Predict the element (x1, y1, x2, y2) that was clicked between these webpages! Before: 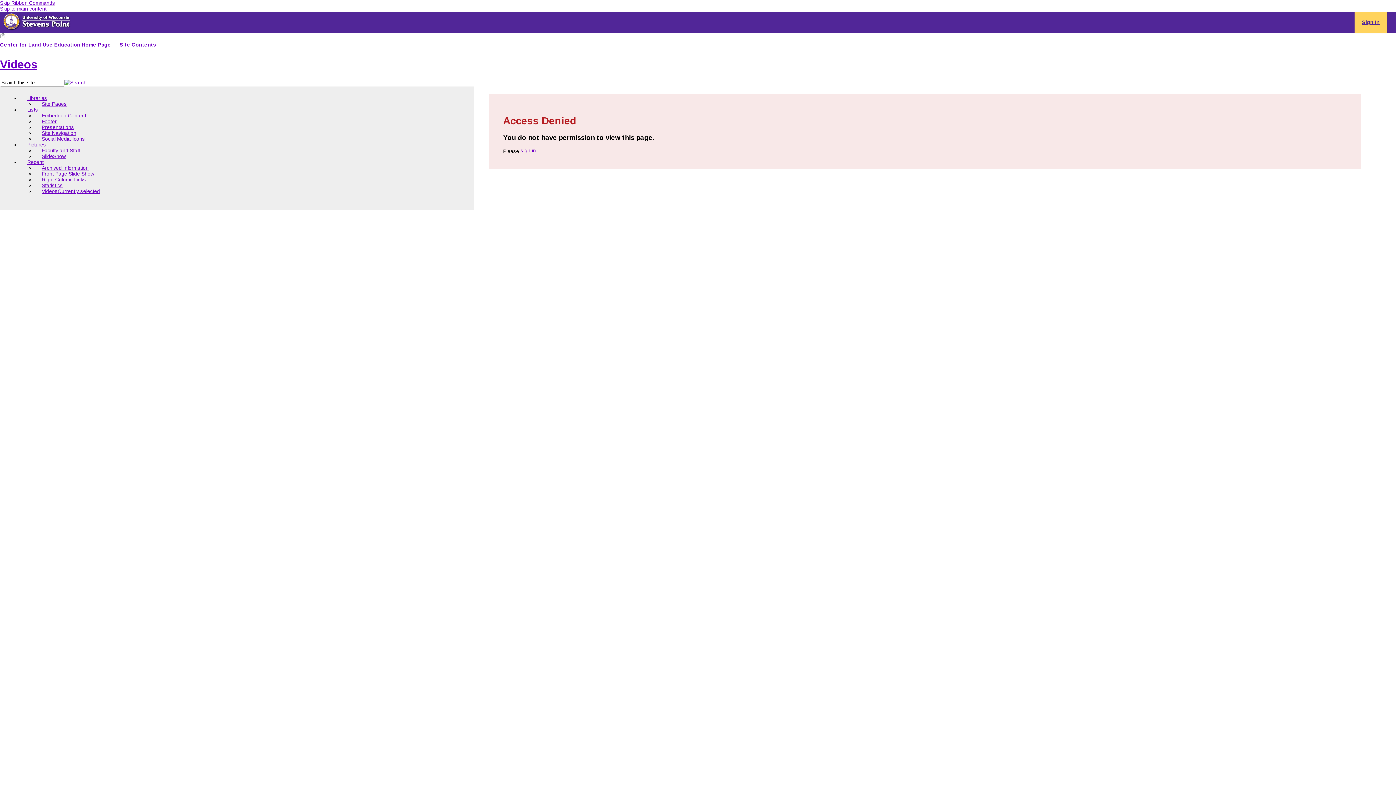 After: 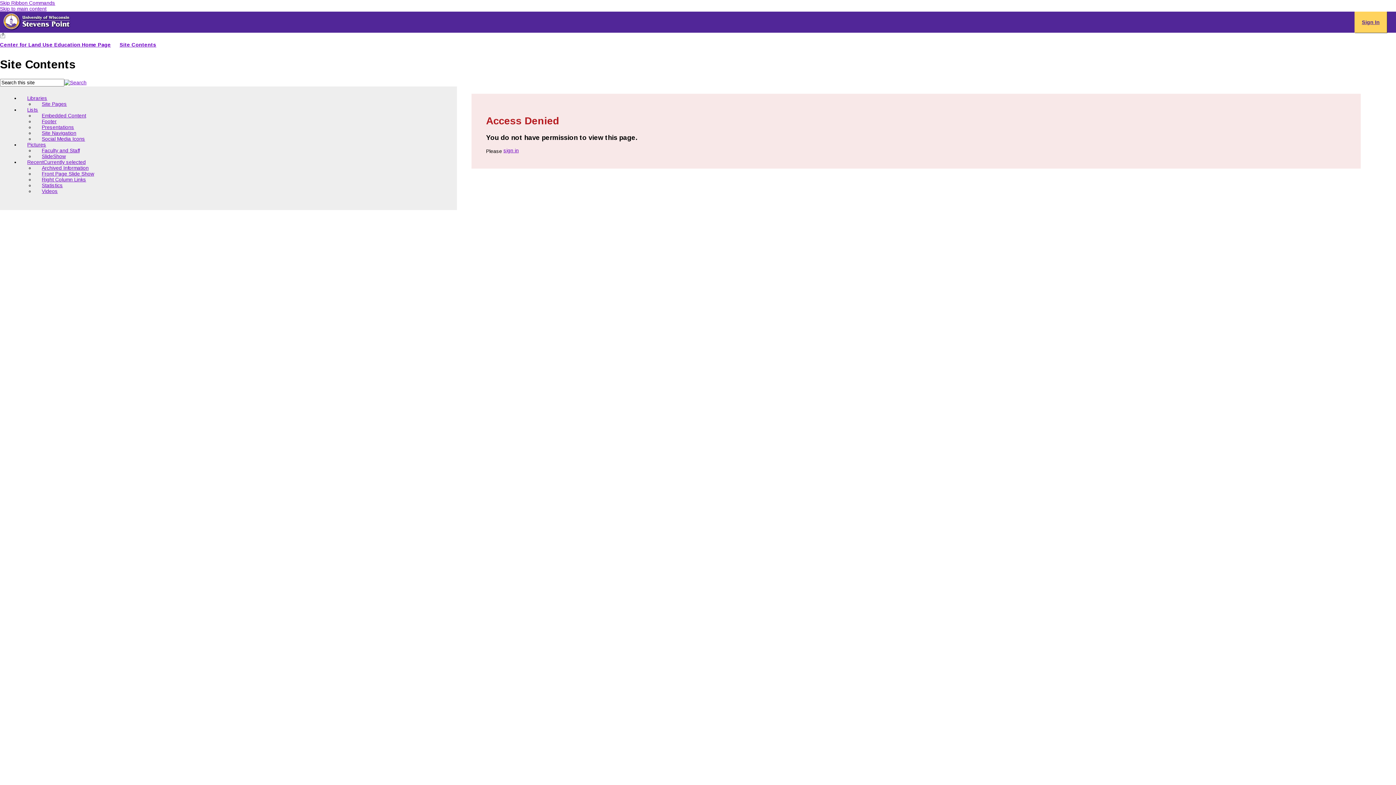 Action: label: Pictures bbox: (20, 141, 53, 148)